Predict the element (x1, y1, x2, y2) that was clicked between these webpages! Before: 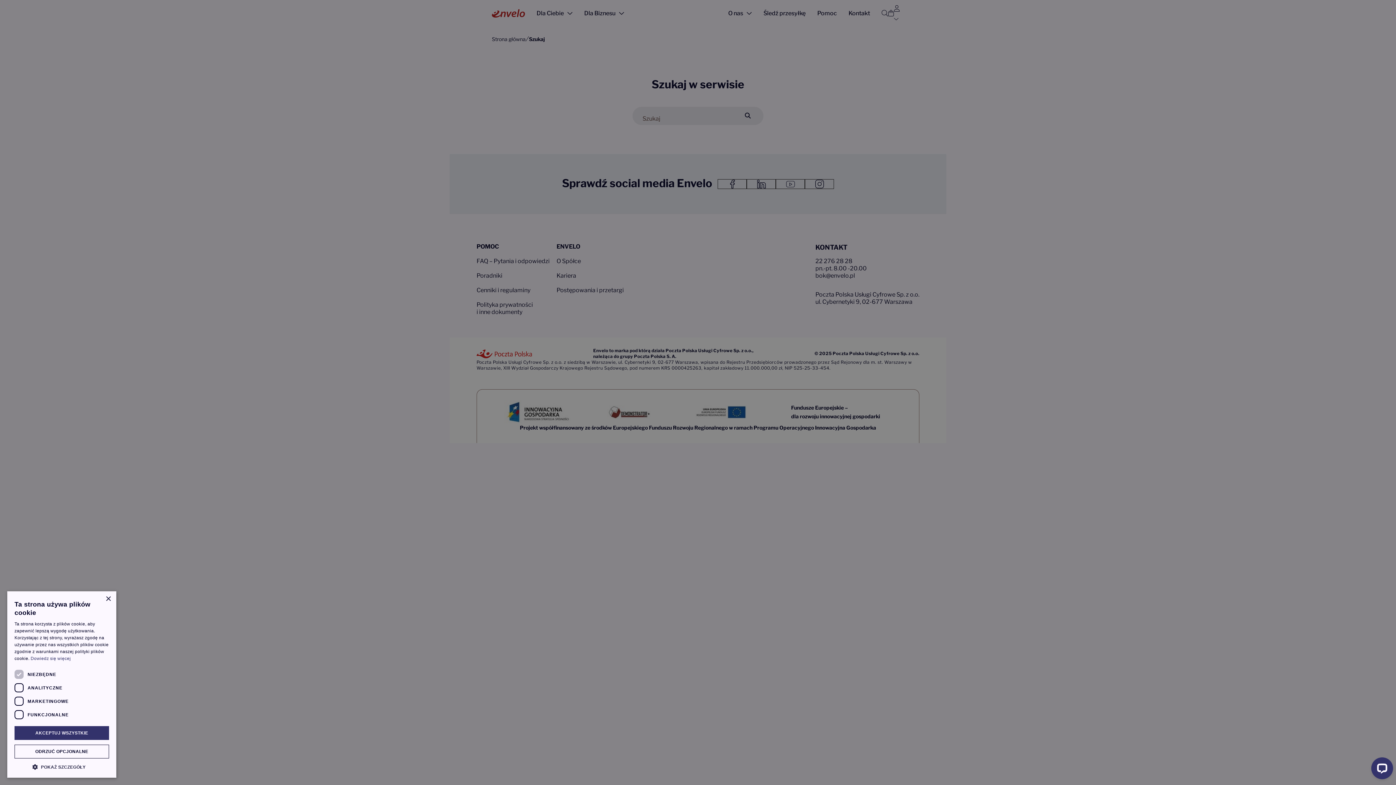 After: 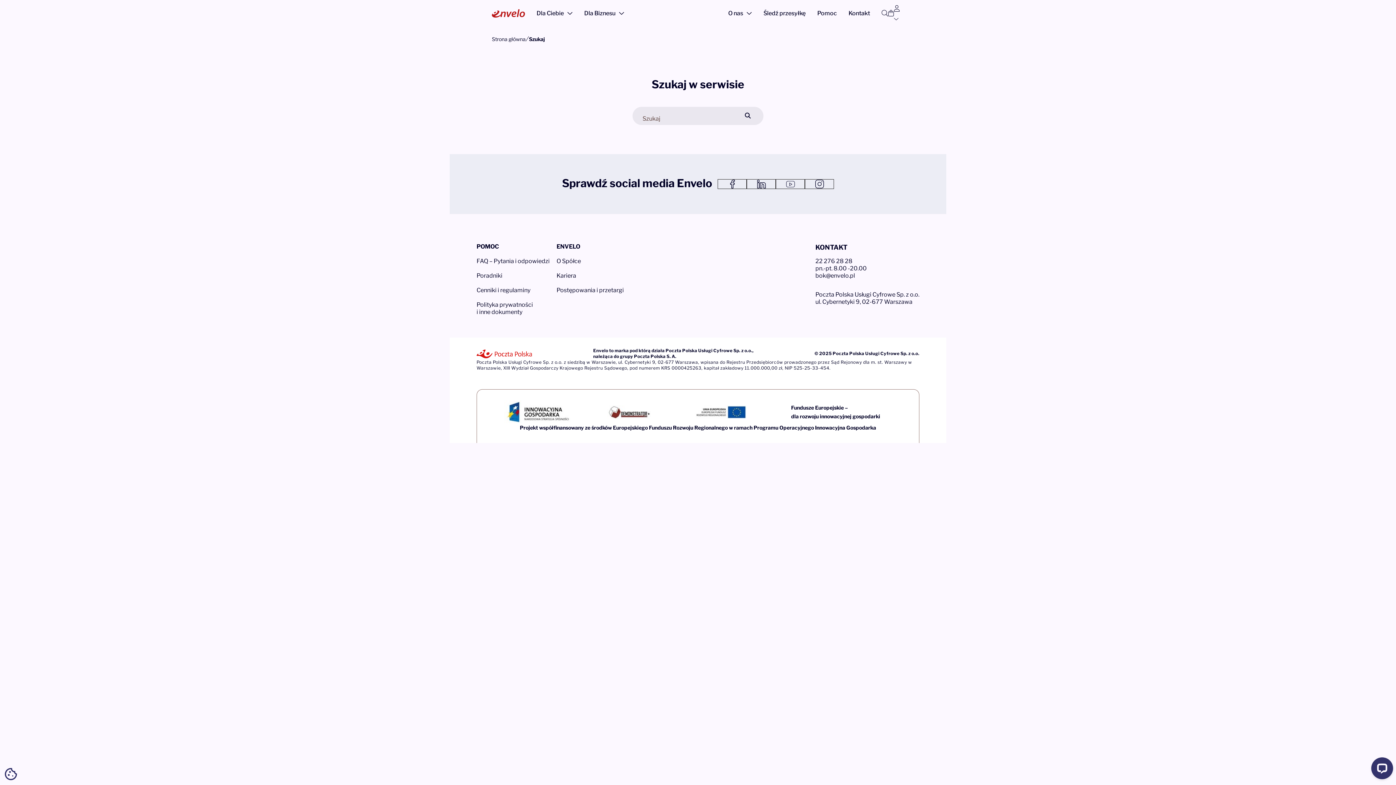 Action: bbox: (14, 726, 109, 740) label: AKCEPTUJ WSZYSTKIE